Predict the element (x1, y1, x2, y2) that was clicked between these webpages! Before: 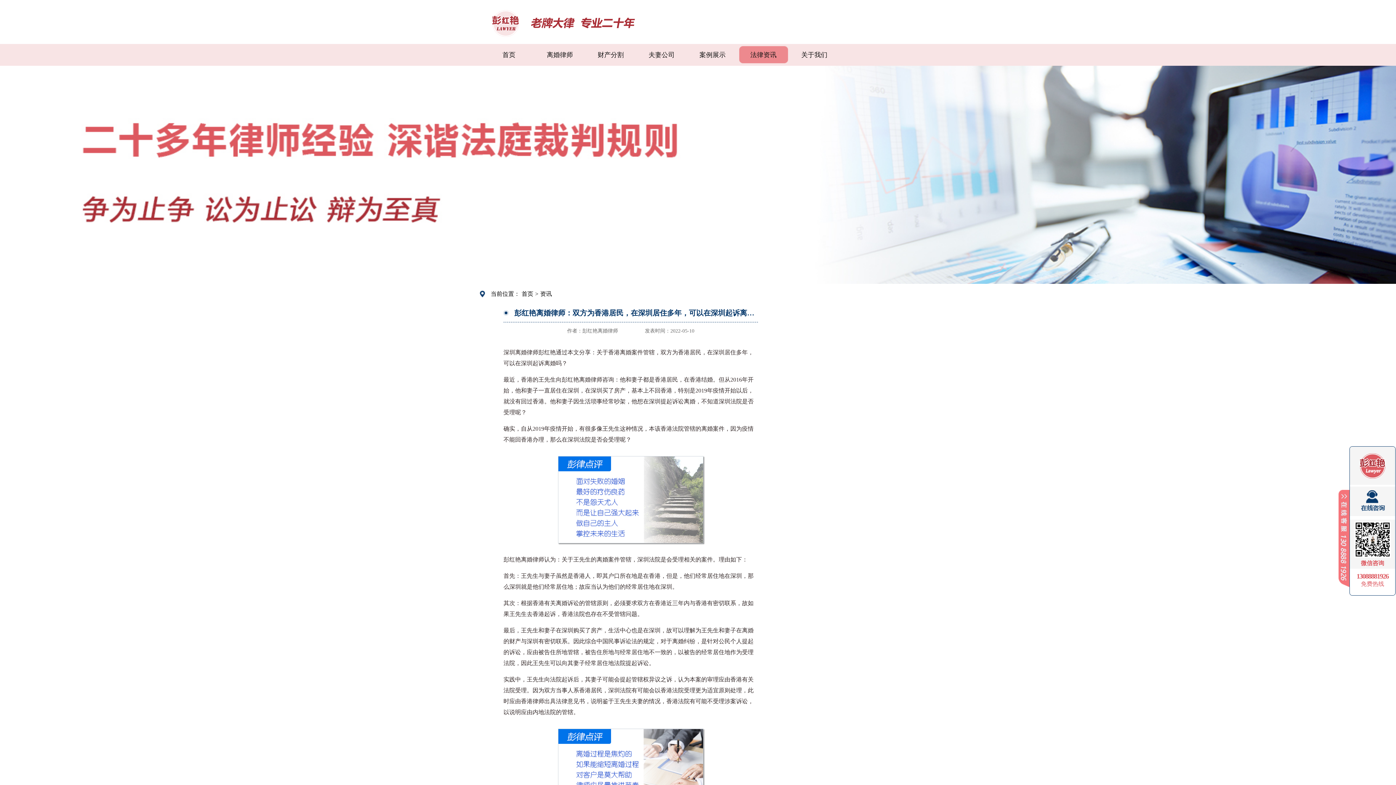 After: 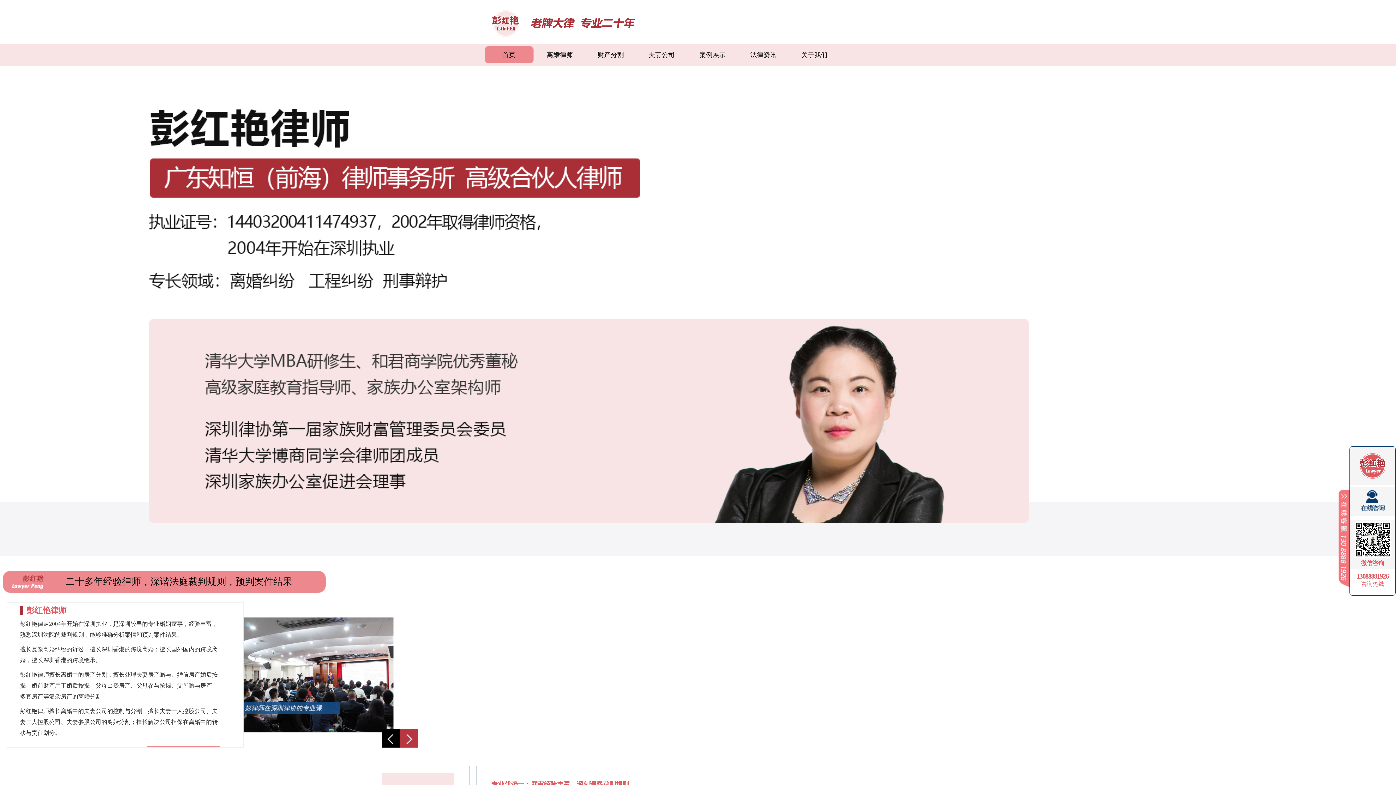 Action: bbox: (558, 729, 703, 816)